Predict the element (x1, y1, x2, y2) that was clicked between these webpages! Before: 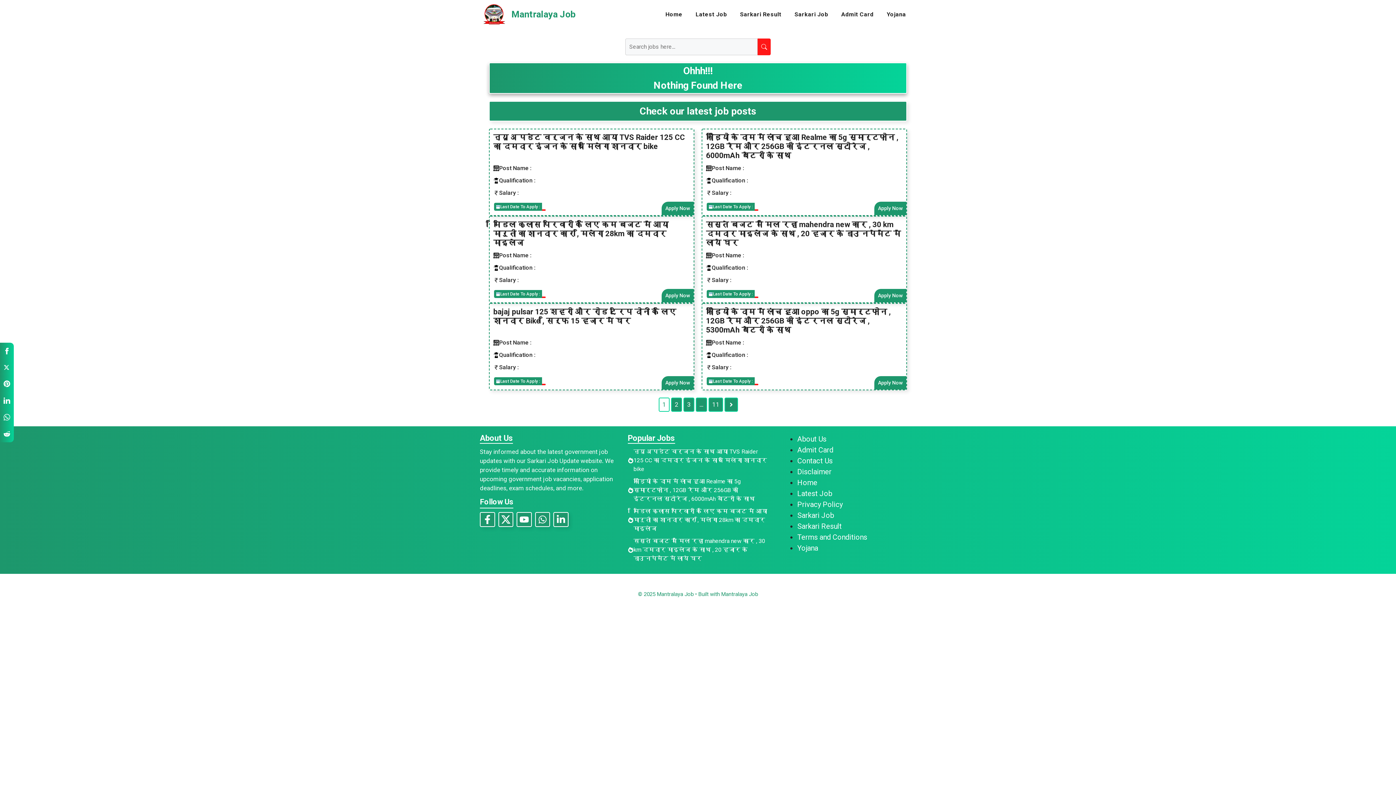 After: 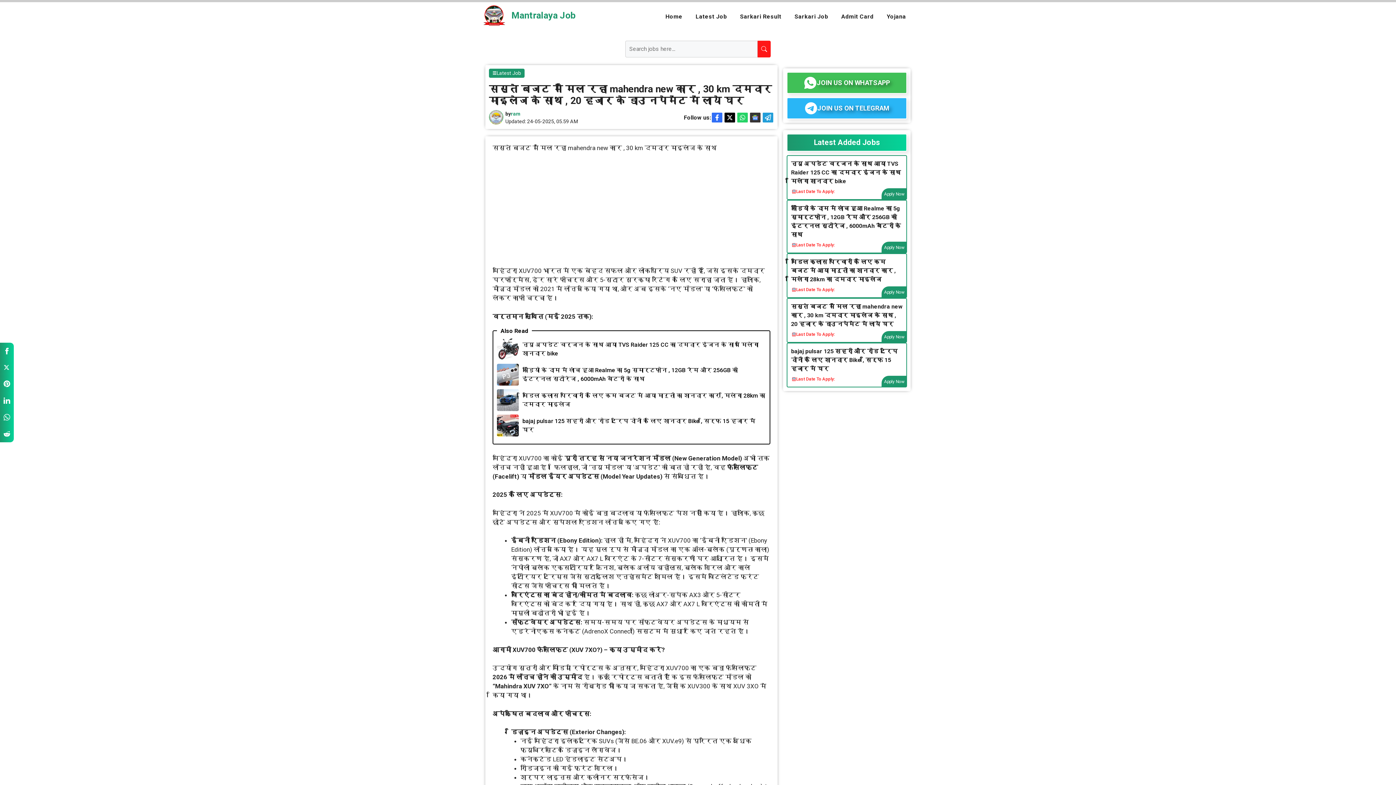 Action: bbox: (633, 537, 765, 562) label: सस्ते बजट में मिल रहा mahendra new कार , 30 km दमदार माइलेज के साथ , 20 हजार के डाउनपेमेंट में लाये घर